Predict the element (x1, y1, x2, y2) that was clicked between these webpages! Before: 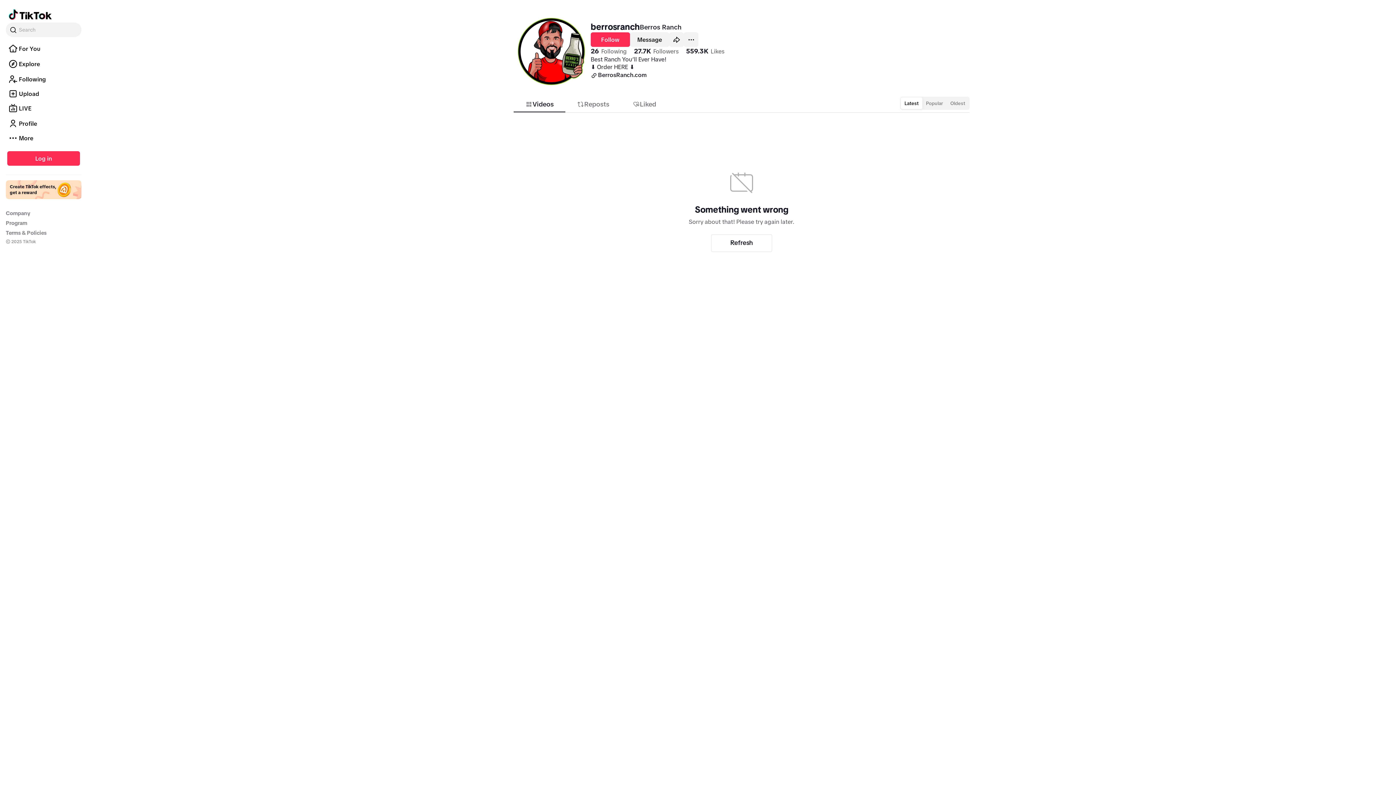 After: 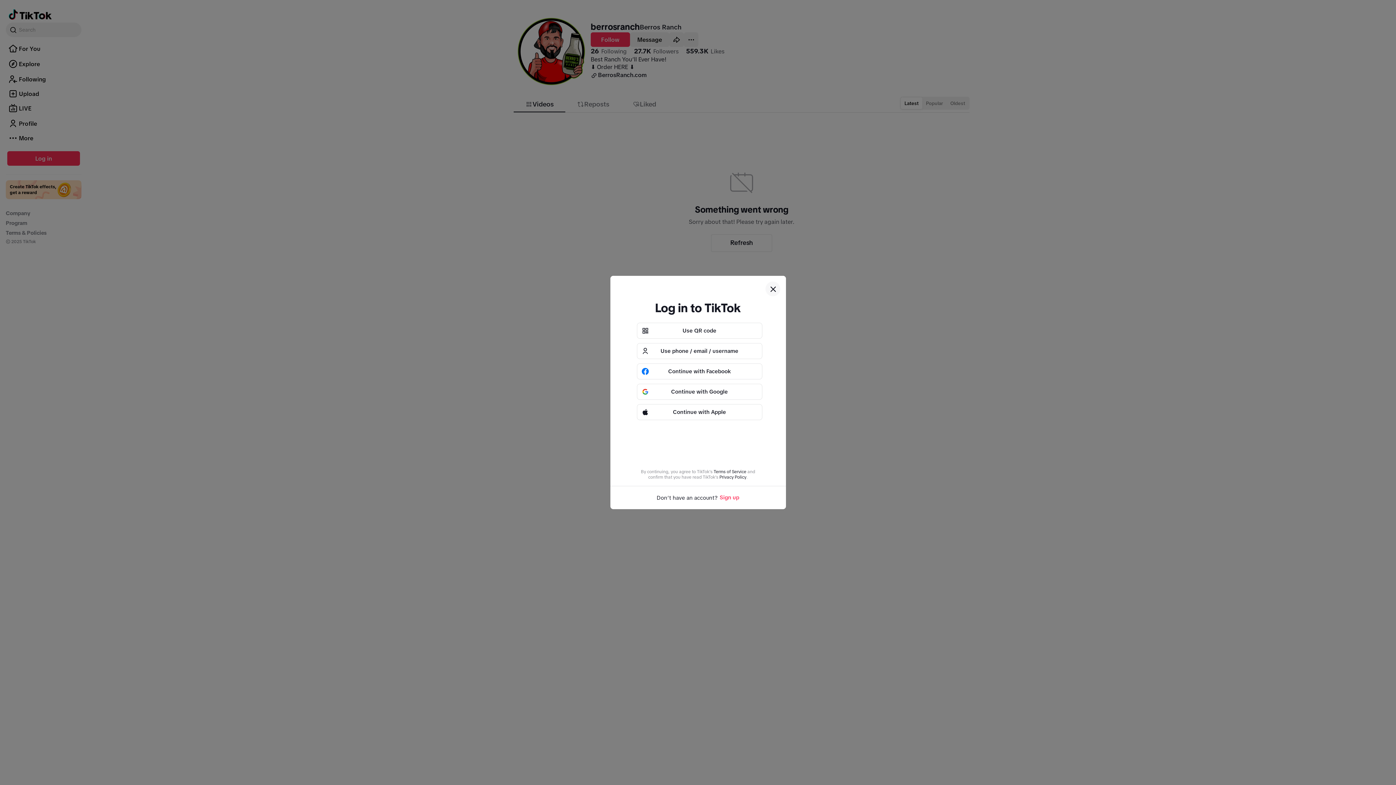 Action: bbox: (630, 32, 669, 46) label: Message